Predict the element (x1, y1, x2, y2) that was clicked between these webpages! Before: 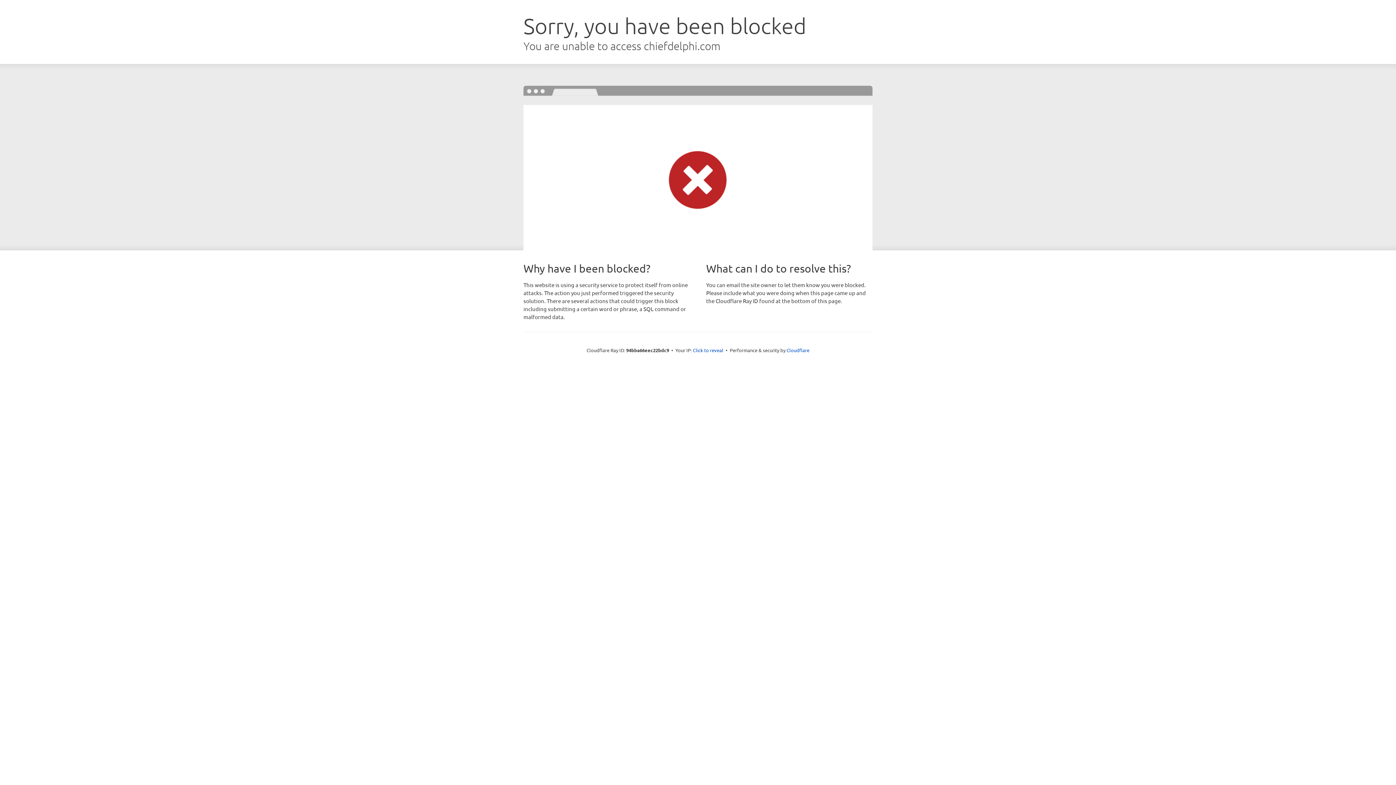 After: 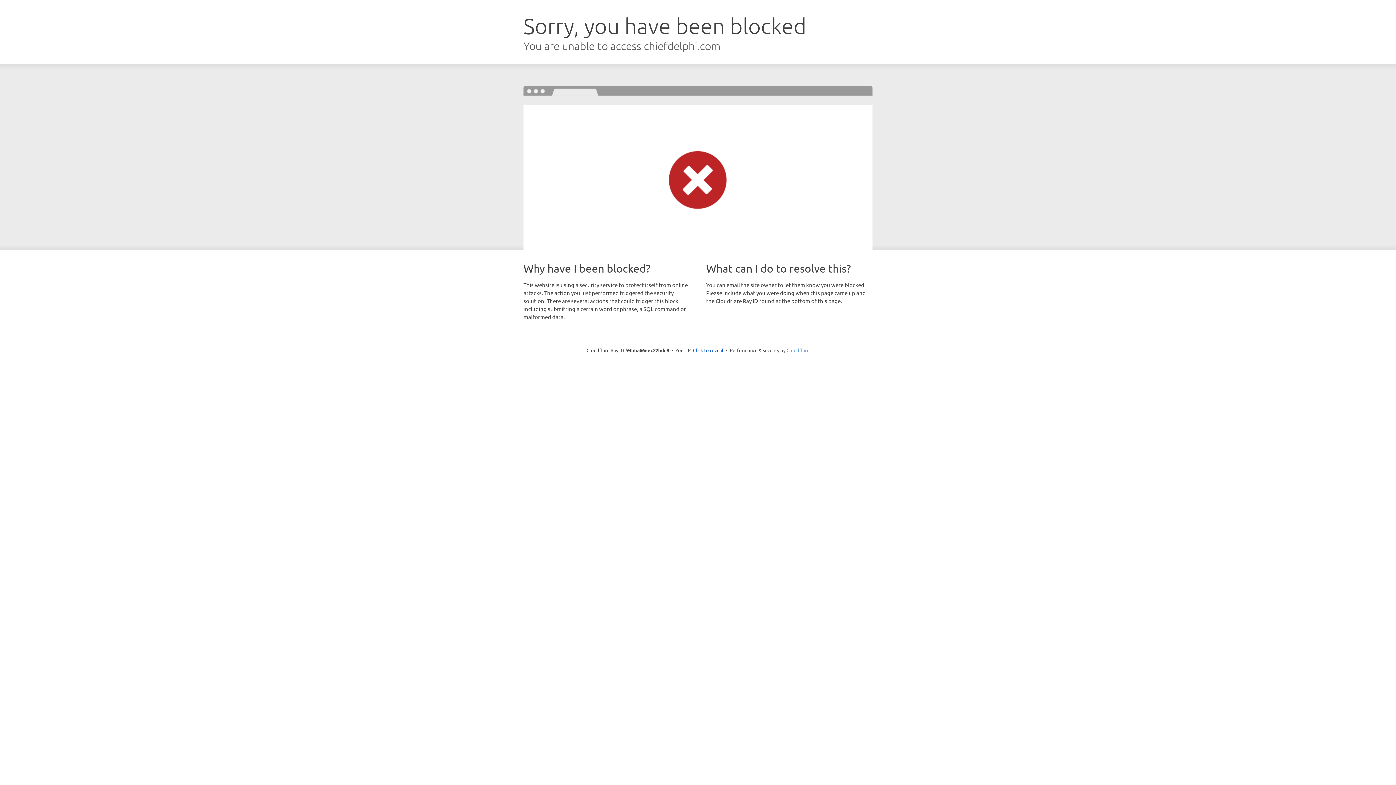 Action: bbox: (786, 347, 809, 353) label: Cloudflare